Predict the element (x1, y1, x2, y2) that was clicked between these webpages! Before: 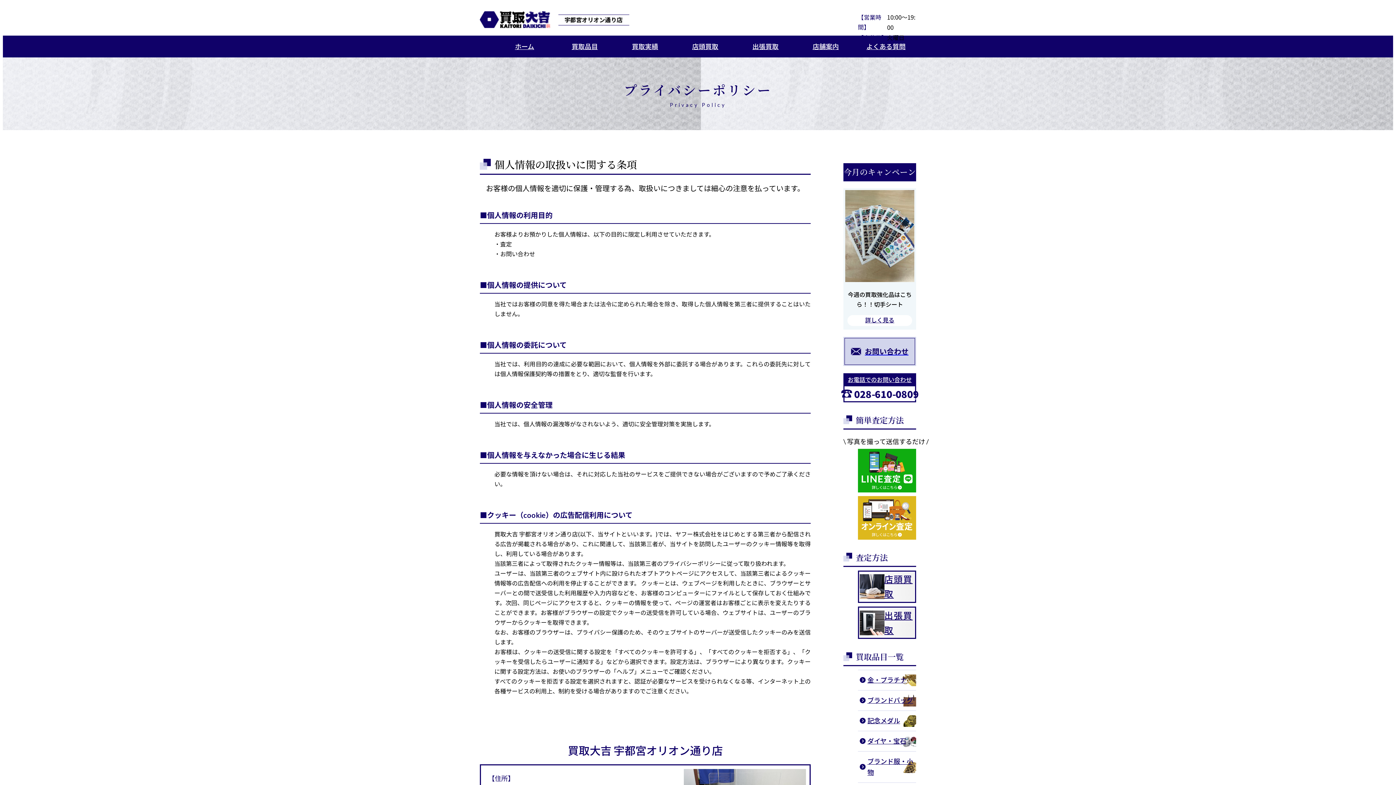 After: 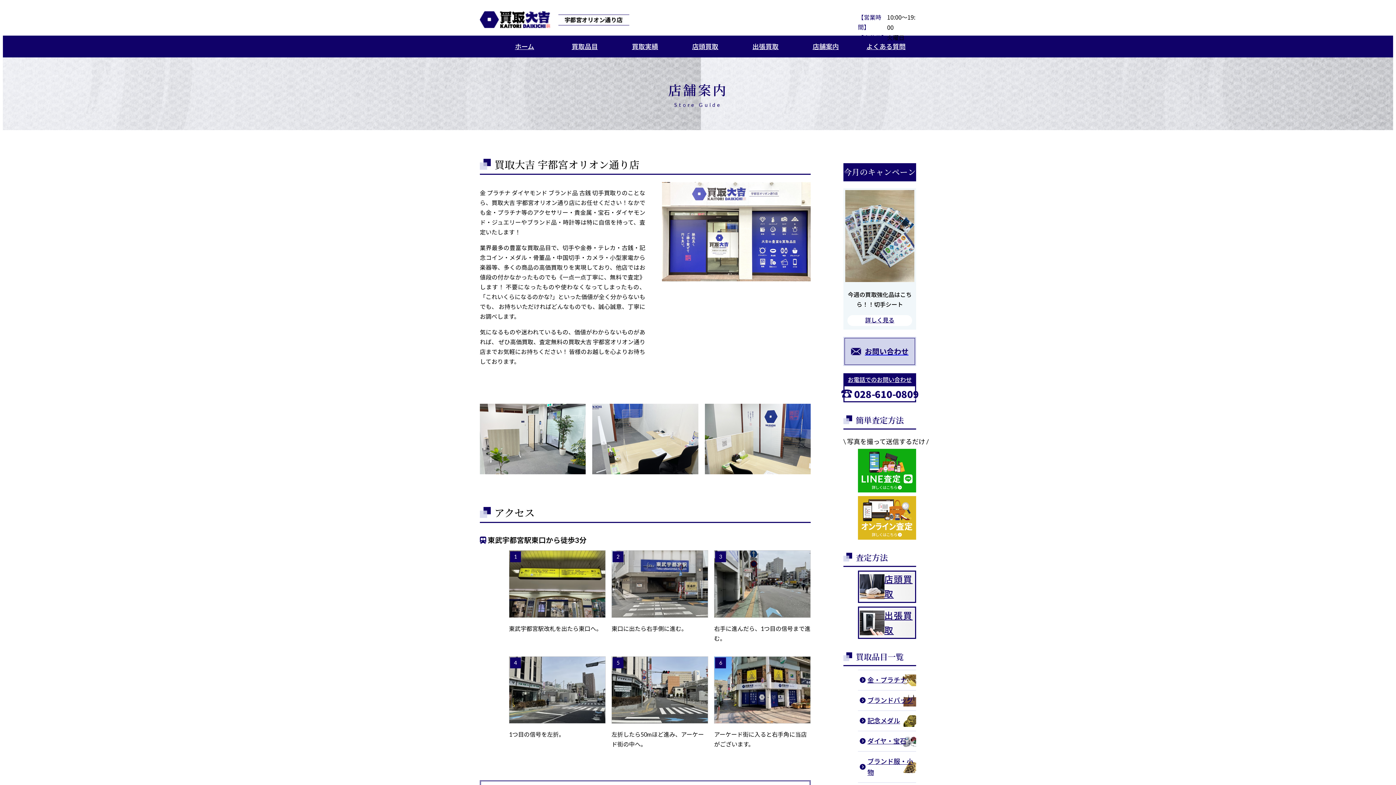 Action: label: 店舗案内 bbox: (795, 35, 856, 57)